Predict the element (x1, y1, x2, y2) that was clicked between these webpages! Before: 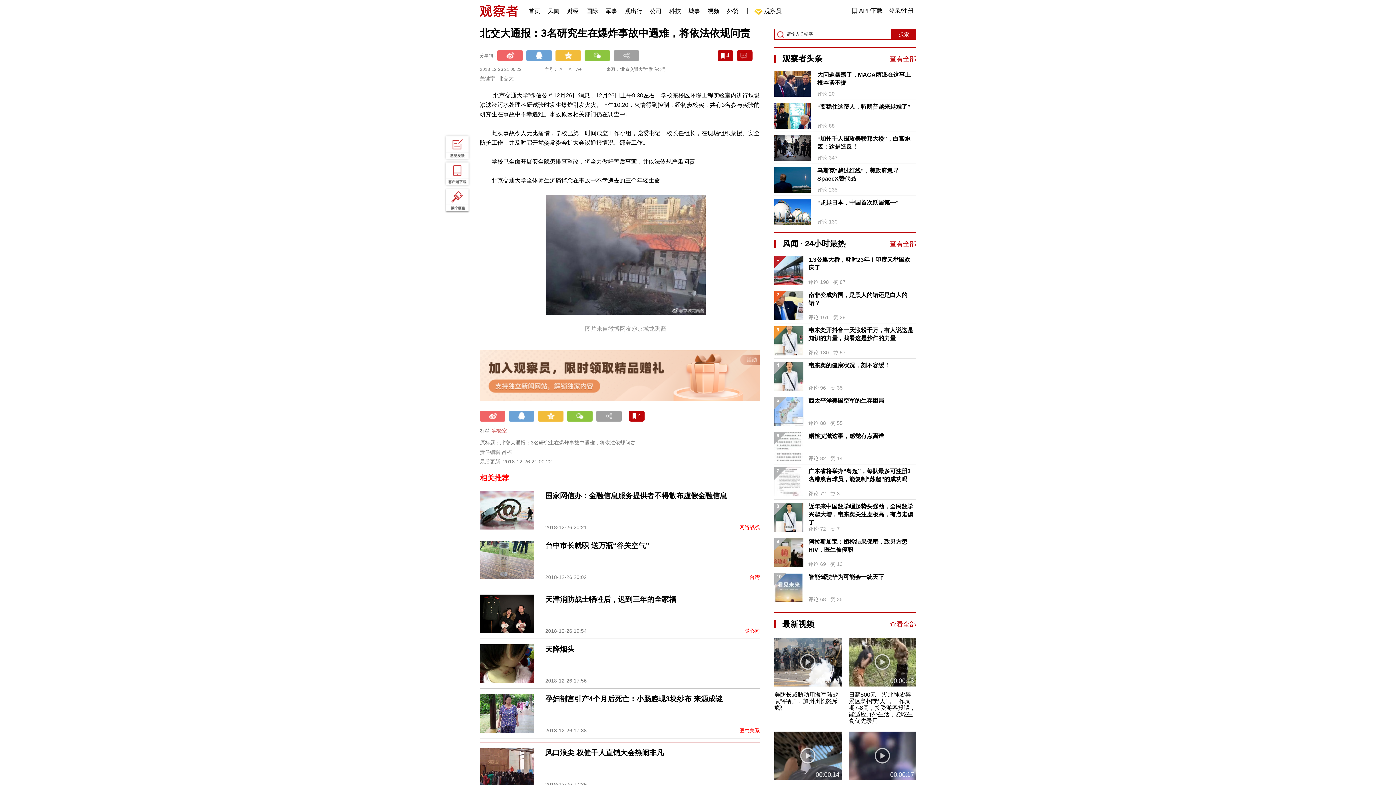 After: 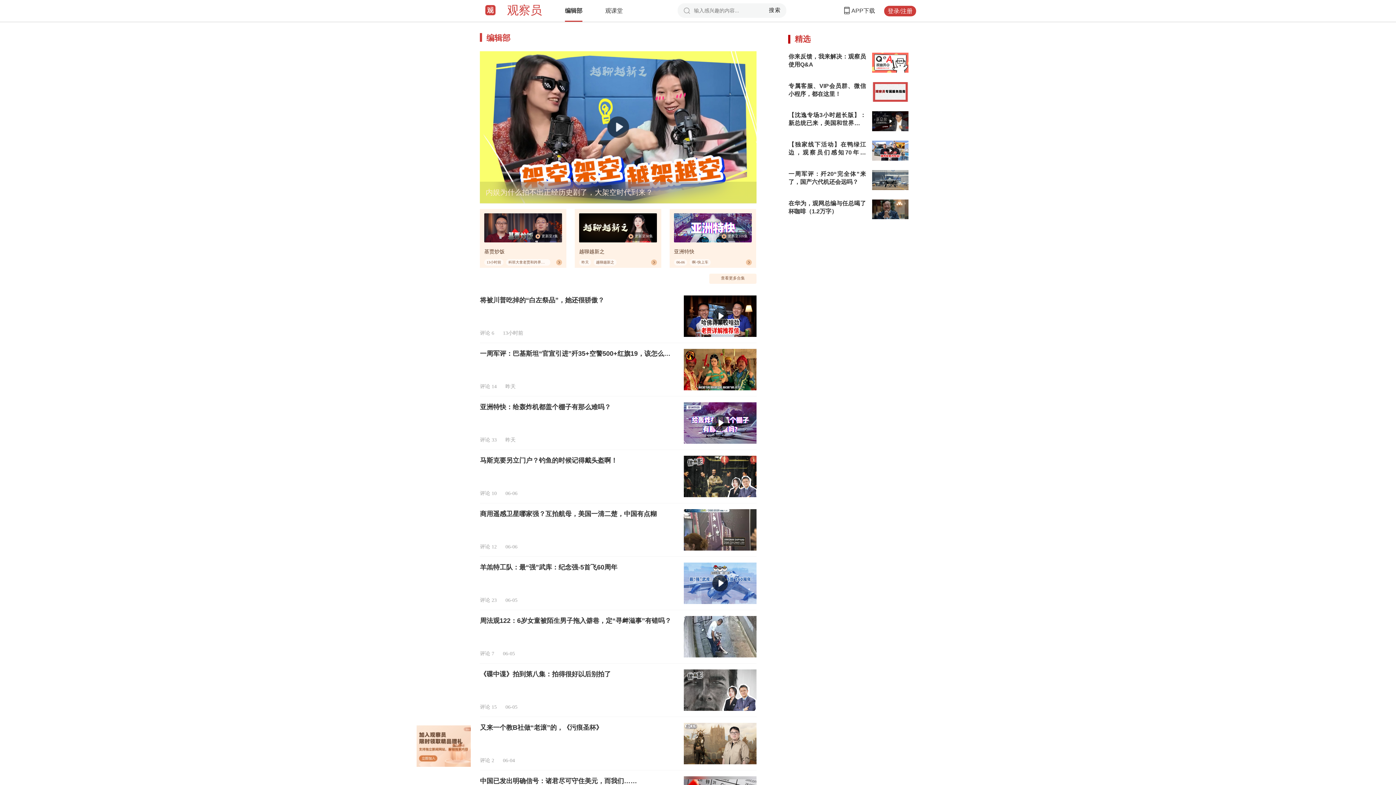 Action: bbox: (757, 0, 781, 18) label: 观察员